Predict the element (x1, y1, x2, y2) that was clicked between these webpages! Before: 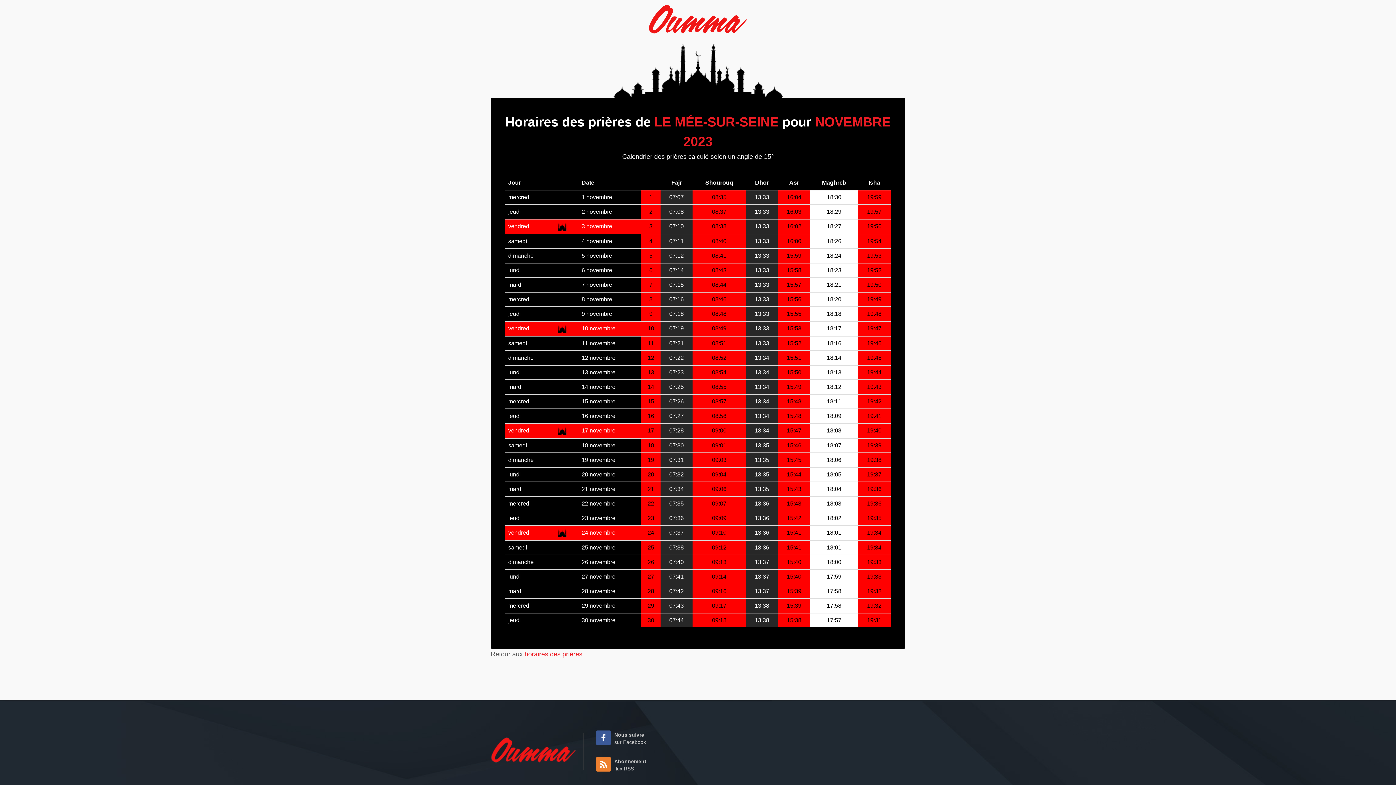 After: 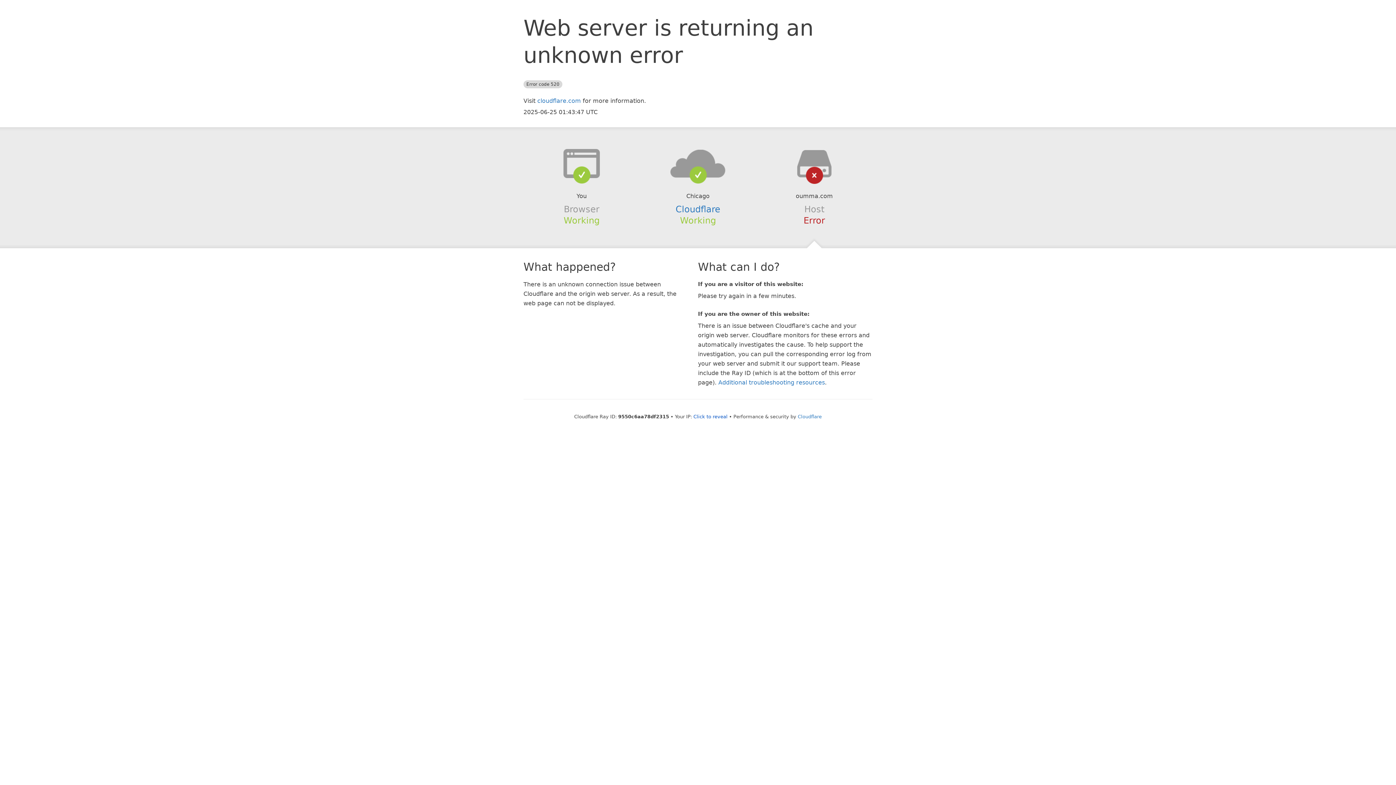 Action: bbox: (596, 757, 610, 772)